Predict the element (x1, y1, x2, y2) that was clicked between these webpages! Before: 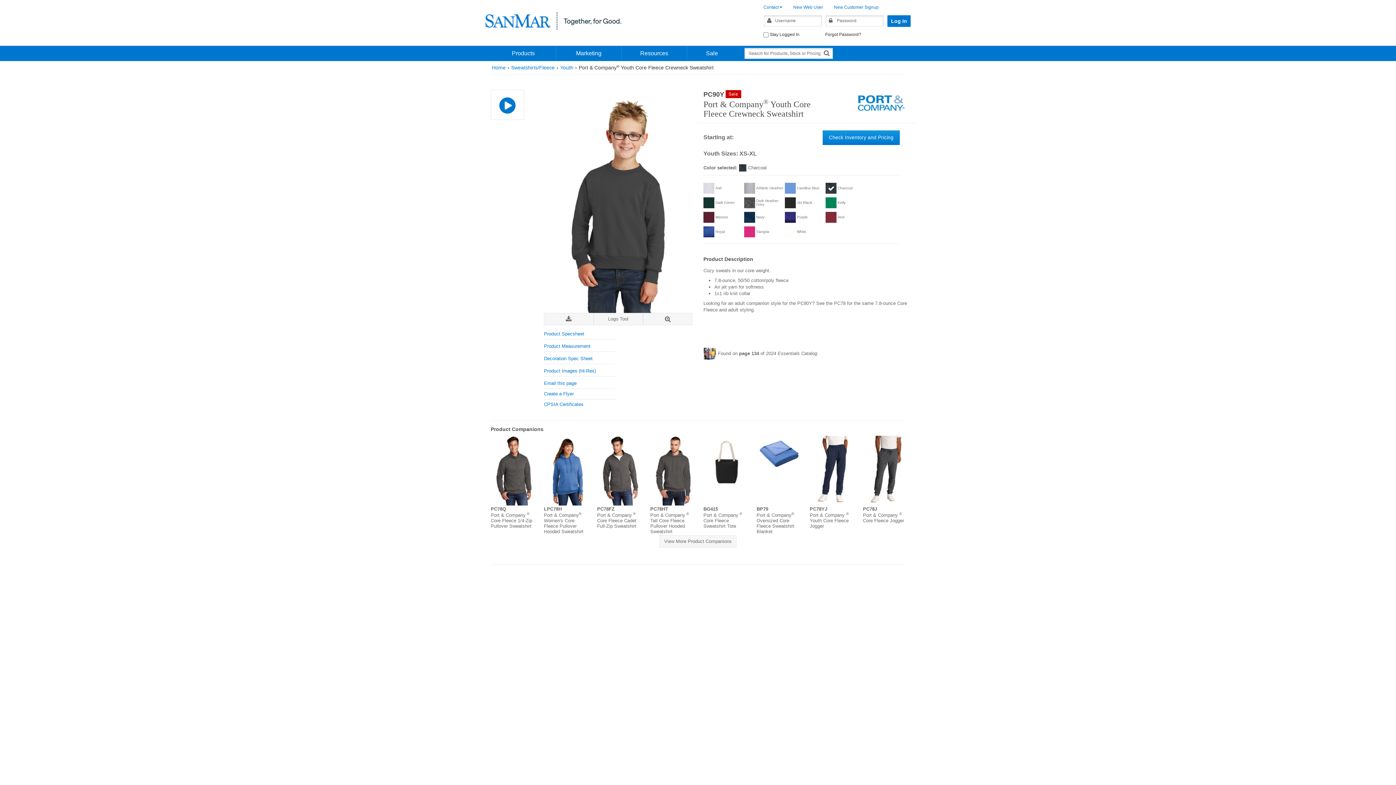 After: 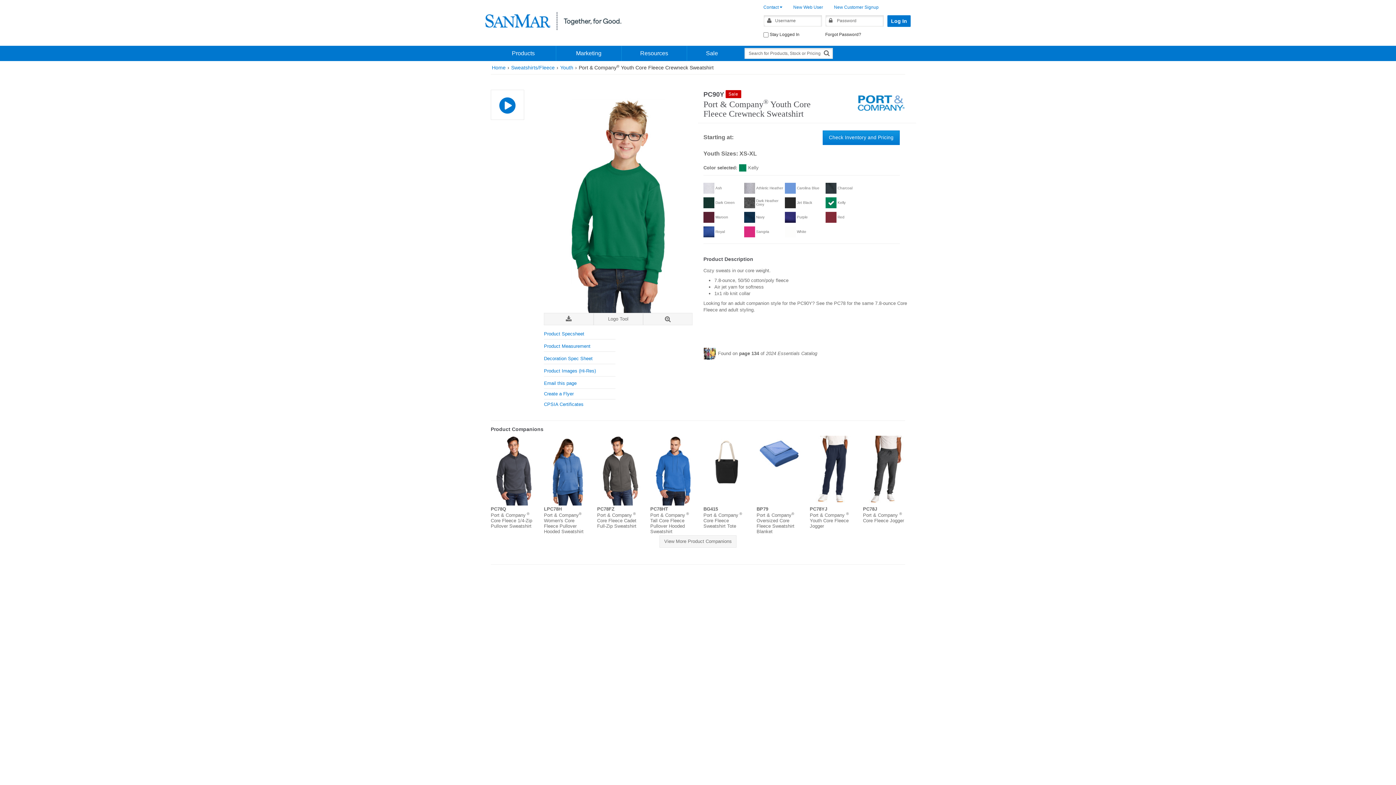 Action: label: Kelly bbox: (825, 197, 866, 208)